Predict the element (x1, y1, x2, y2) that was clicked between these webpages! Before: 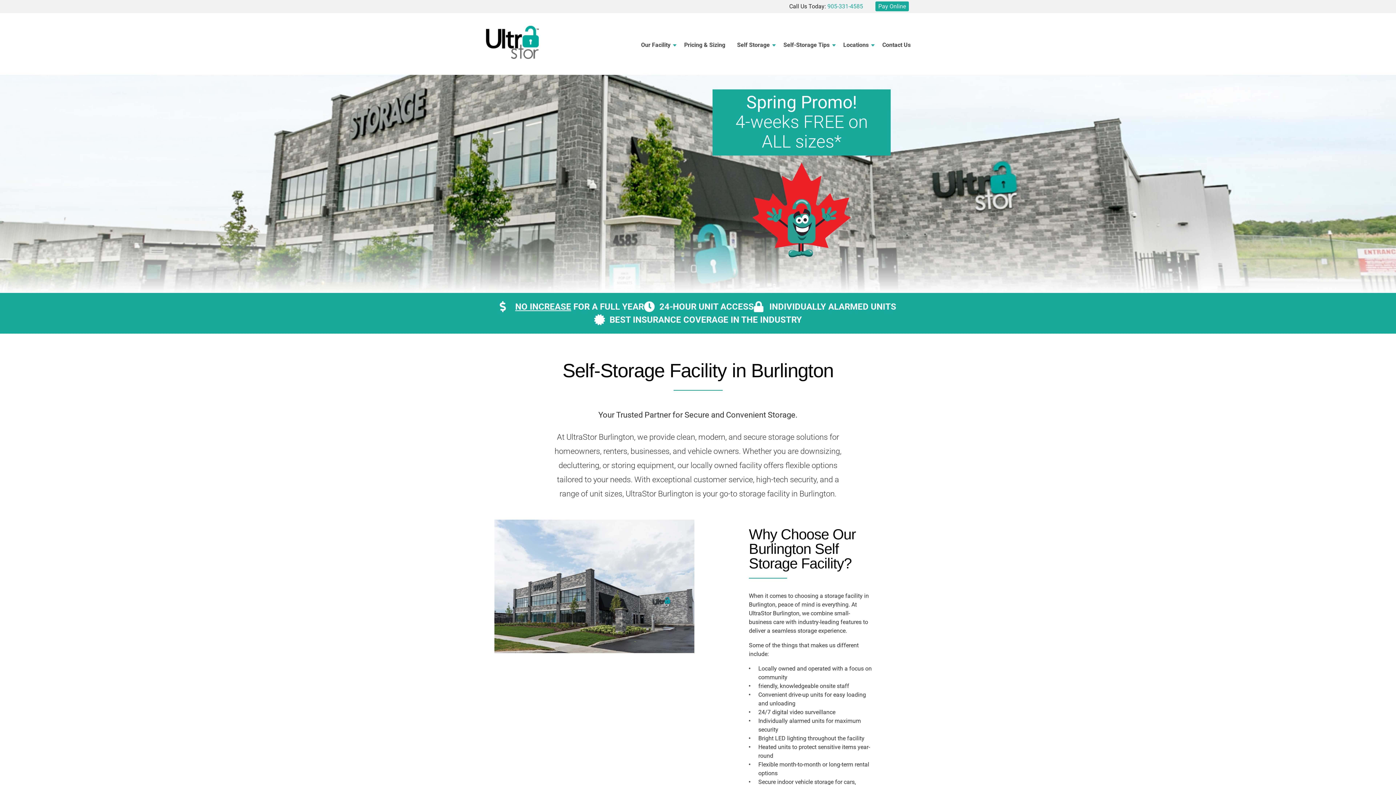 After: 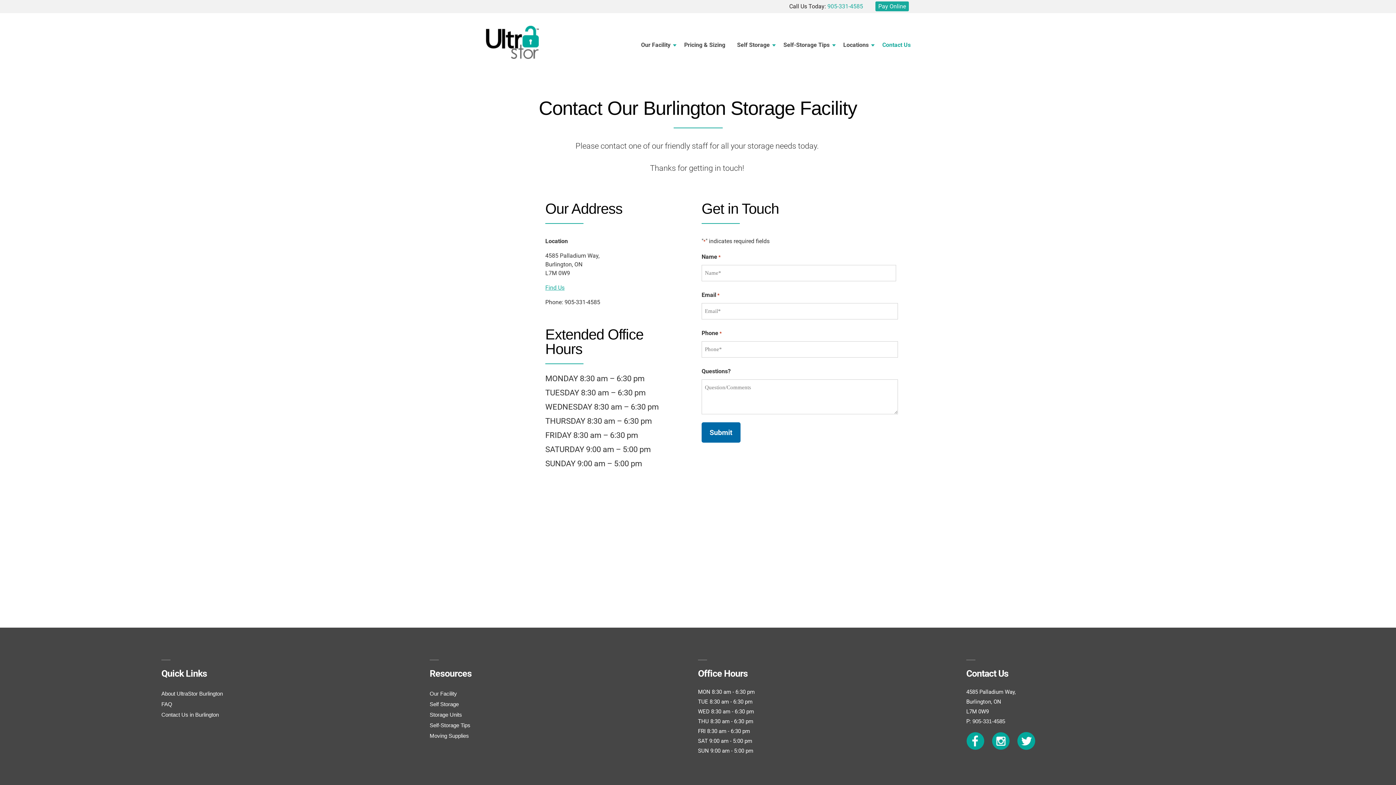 Action: label: Contact Us bbox: (880, 37, 910, 52)